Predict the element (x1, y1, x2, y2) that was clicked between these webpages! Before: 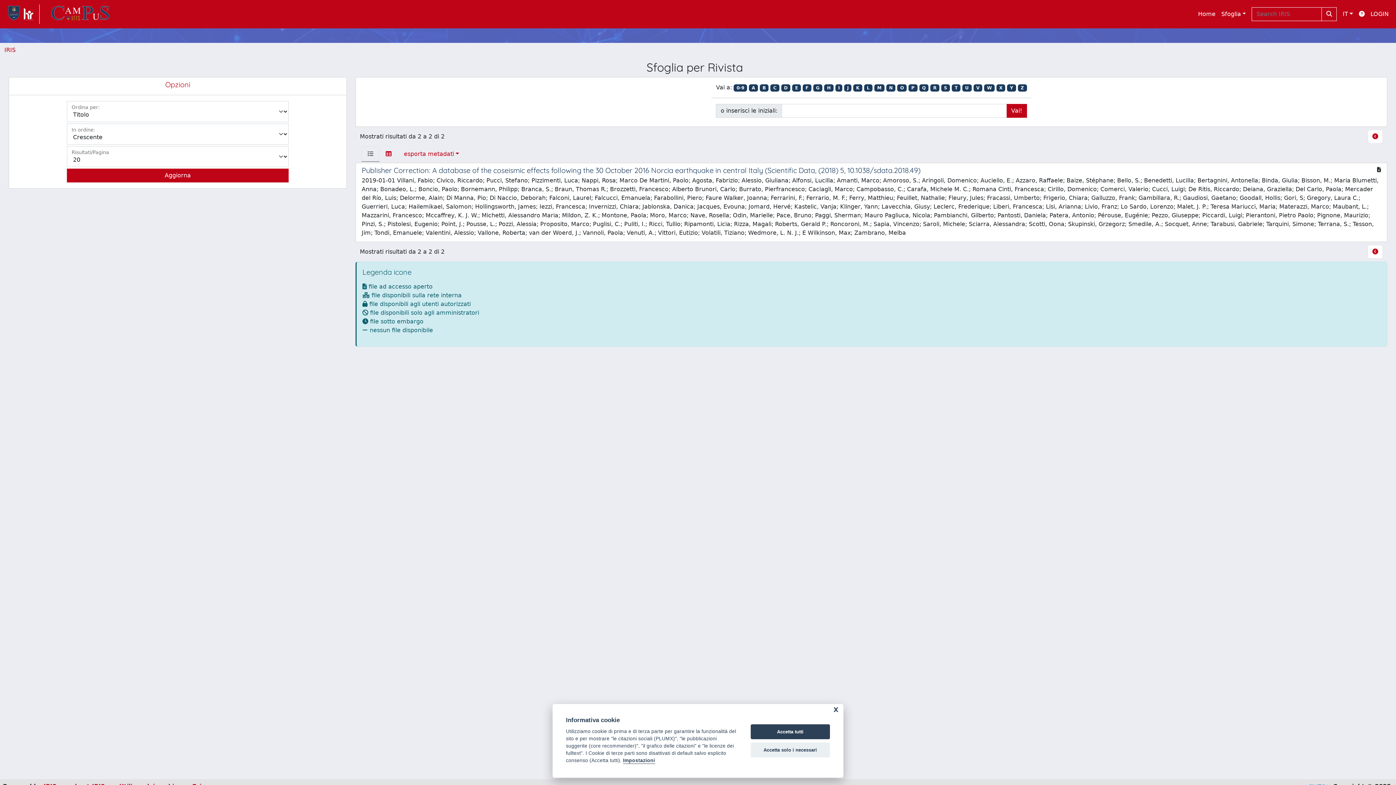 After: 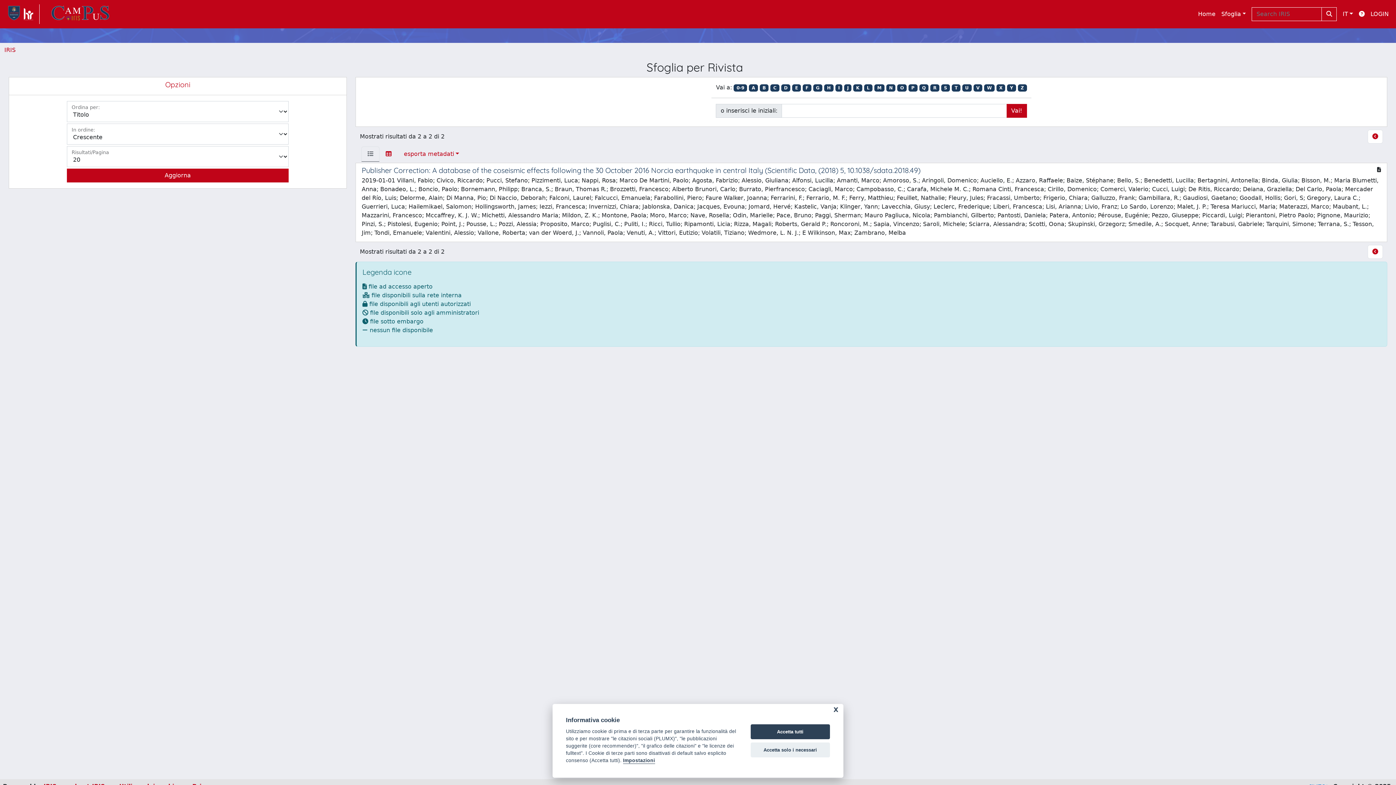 Action: label: G bbox: (813, 84, 822, 91)